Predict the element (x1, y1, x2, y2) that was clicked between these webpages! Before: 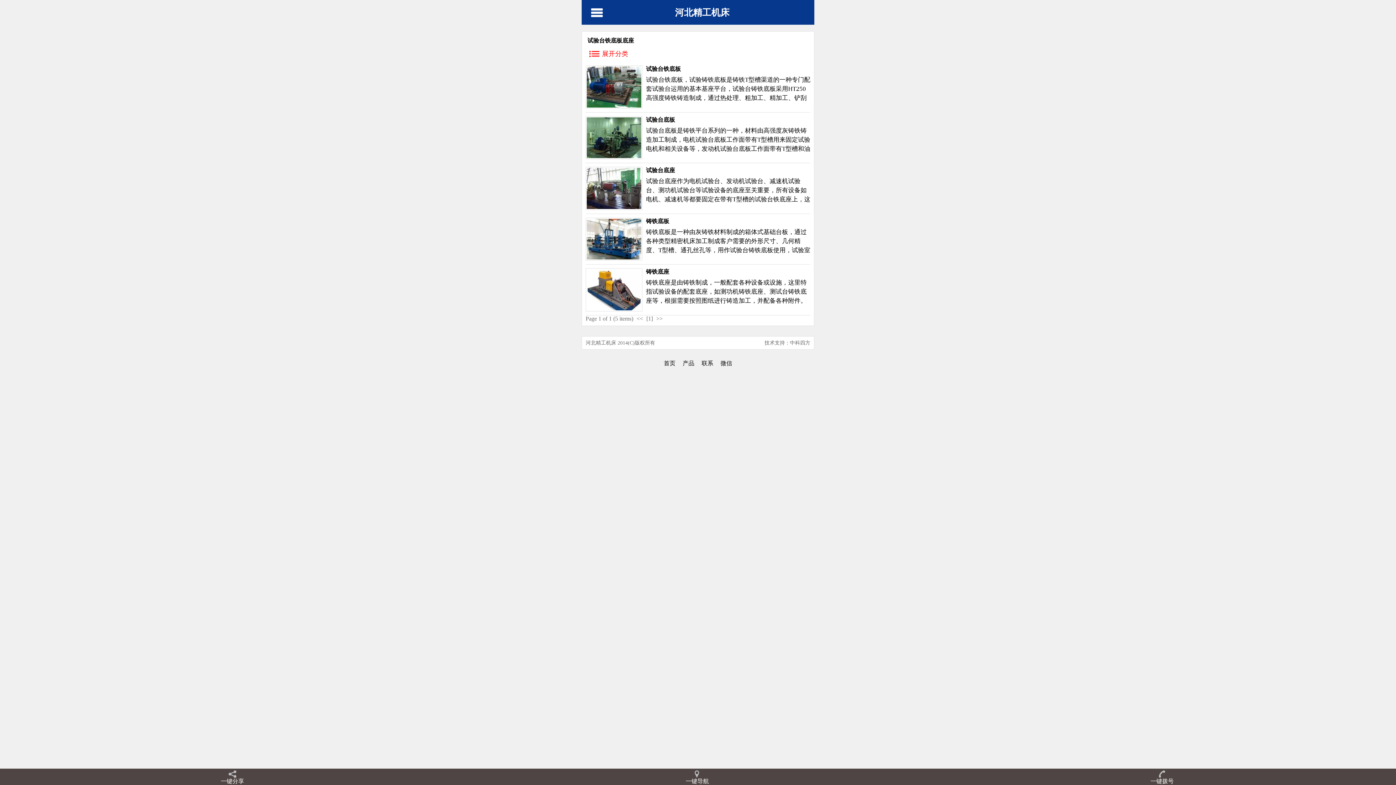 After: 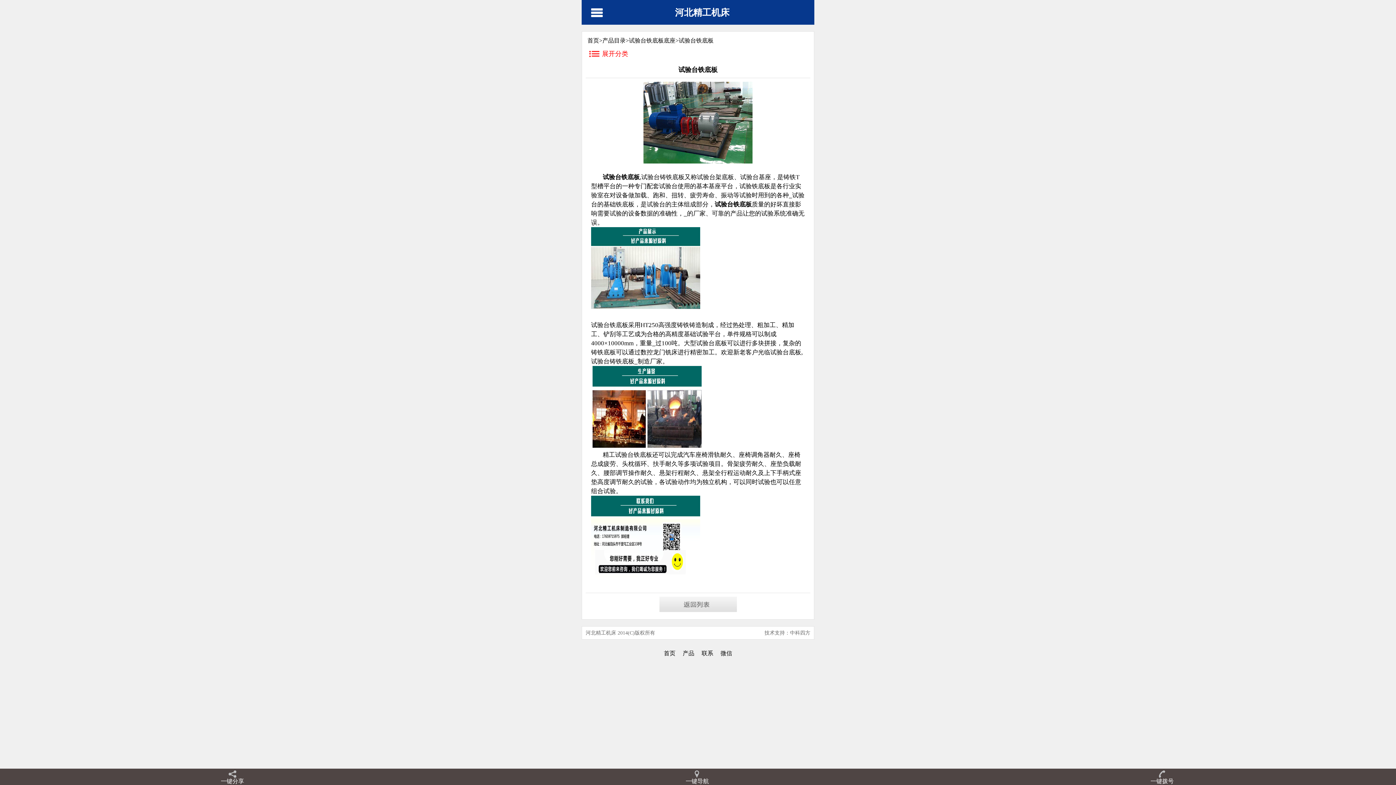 Action: bbox: (586, 102, 641, 108)